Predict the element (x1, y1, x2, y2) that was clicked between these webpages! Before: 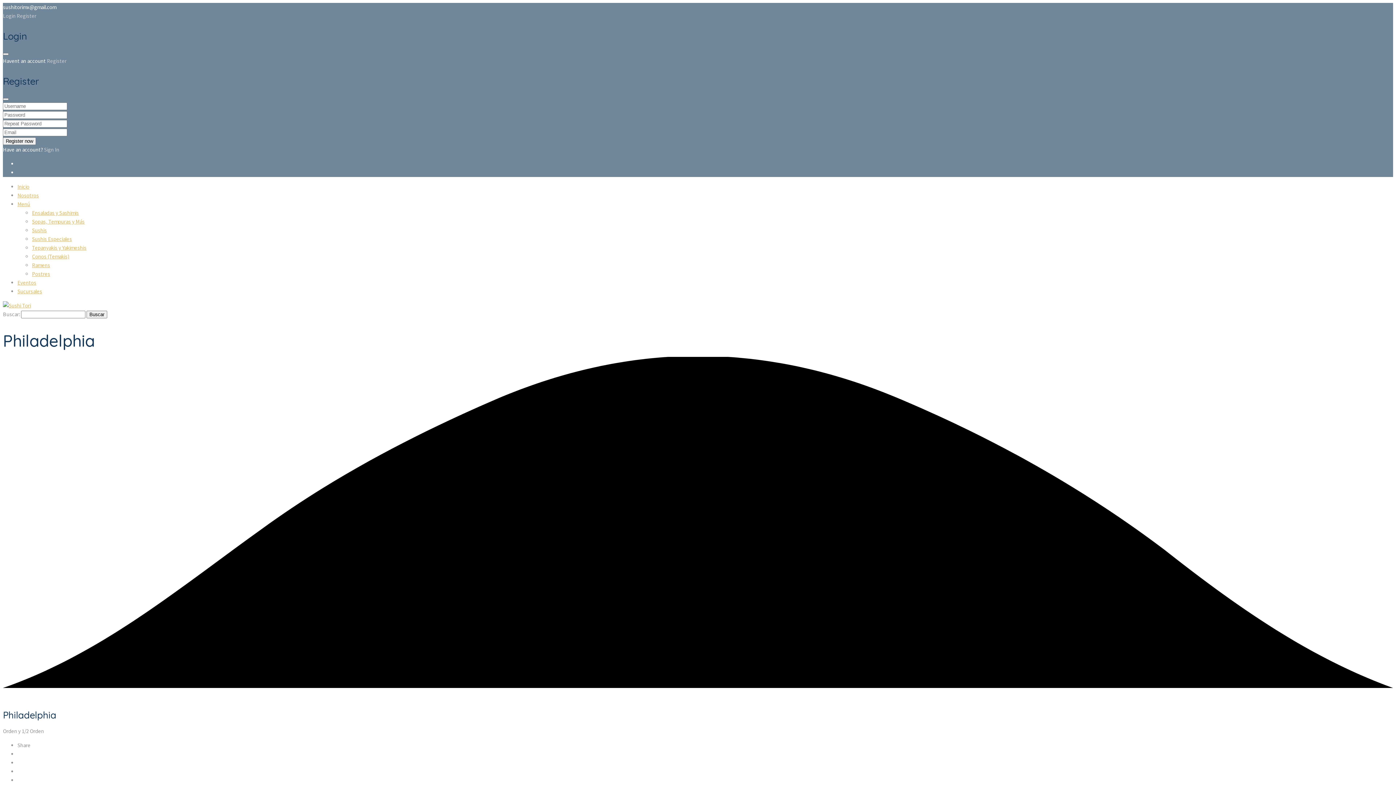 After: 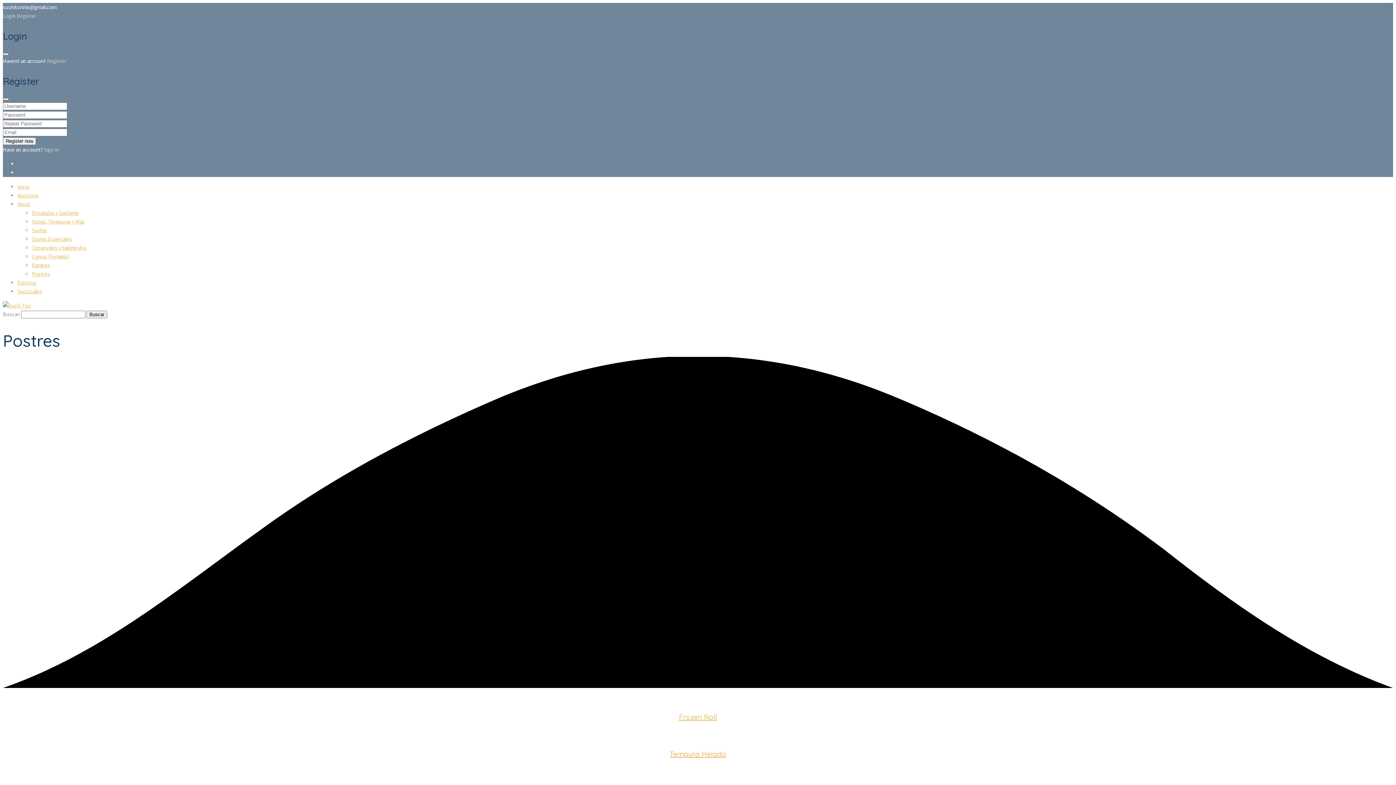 Action: bbox: (32, 270, 50, 277) label: Postres